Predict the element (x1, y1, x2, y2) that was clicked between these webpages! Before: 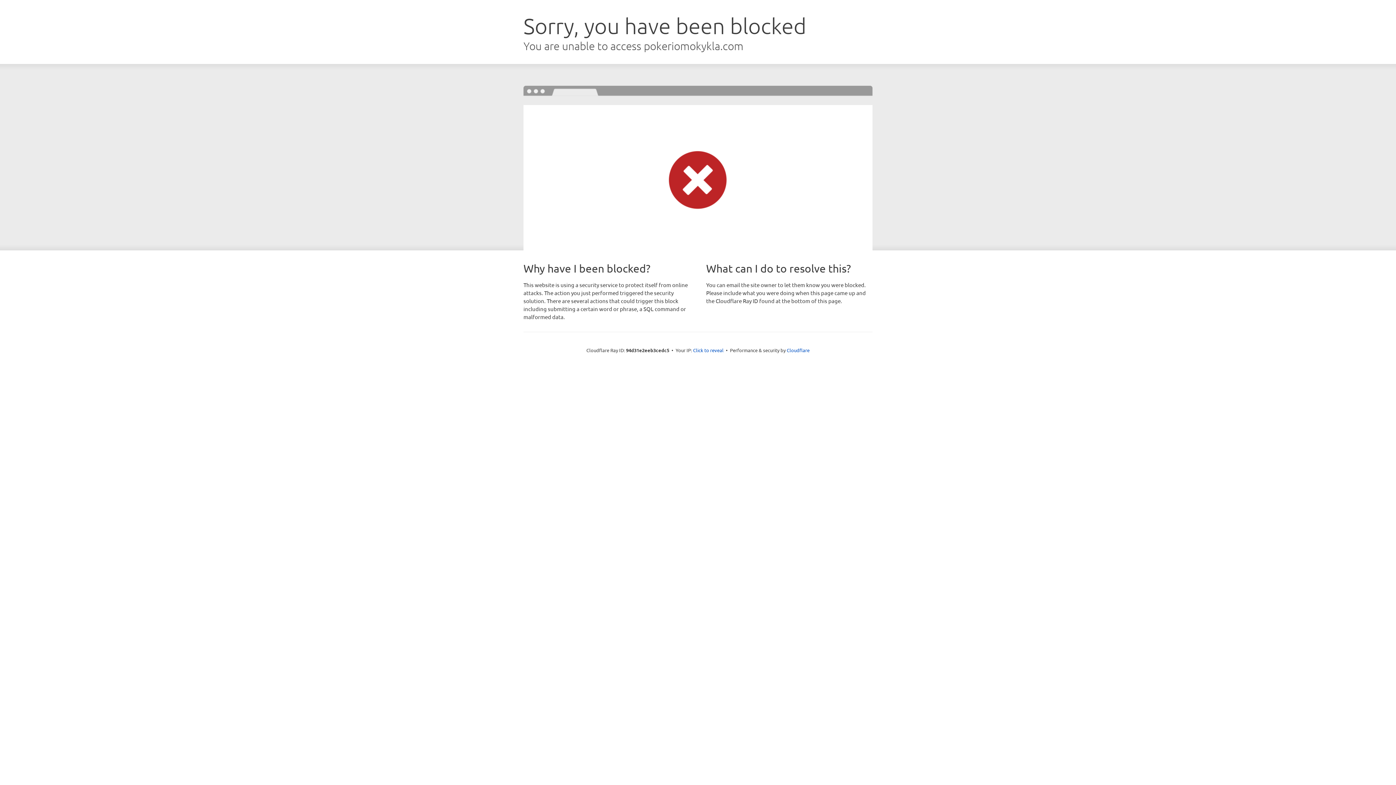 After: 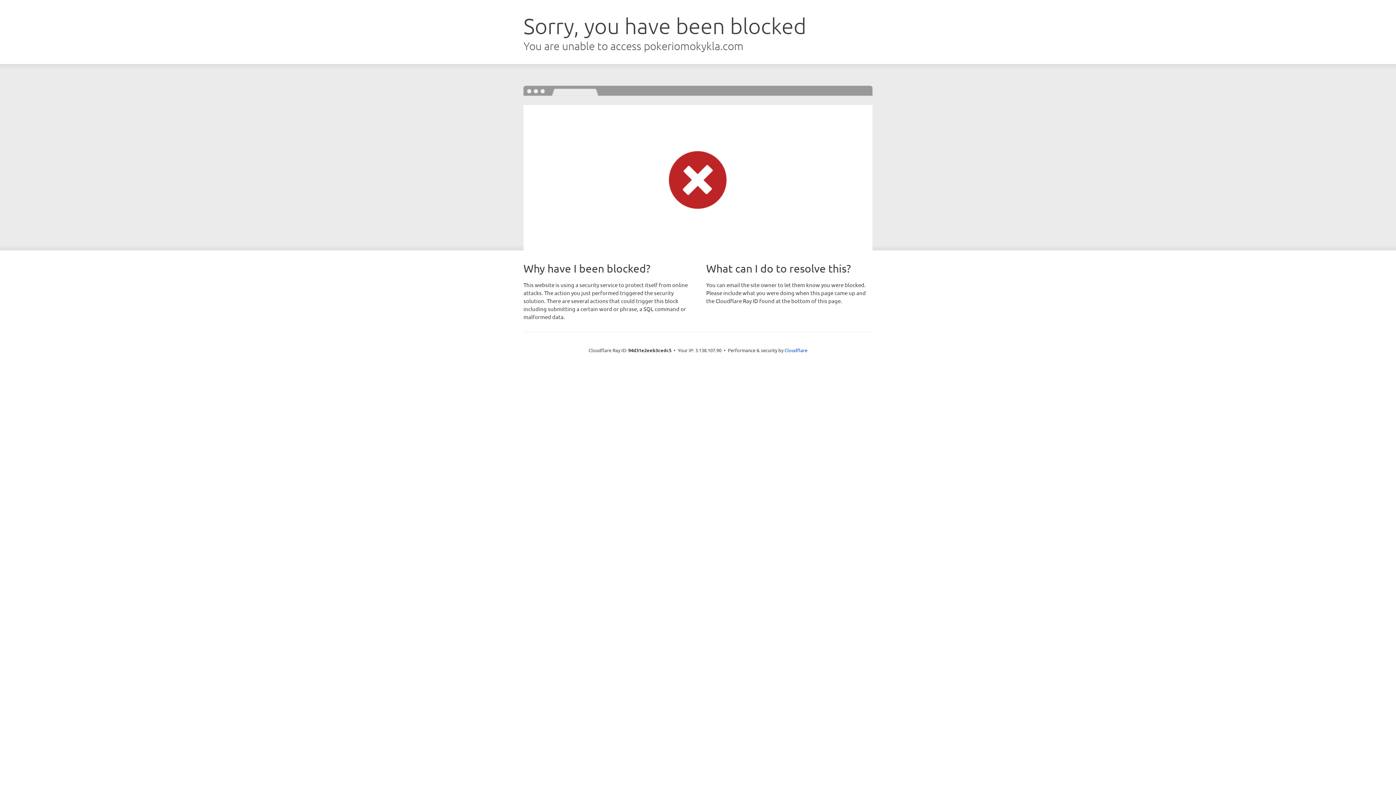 Action: label: Click to reveal bbox: (693, 346, 723, 353)